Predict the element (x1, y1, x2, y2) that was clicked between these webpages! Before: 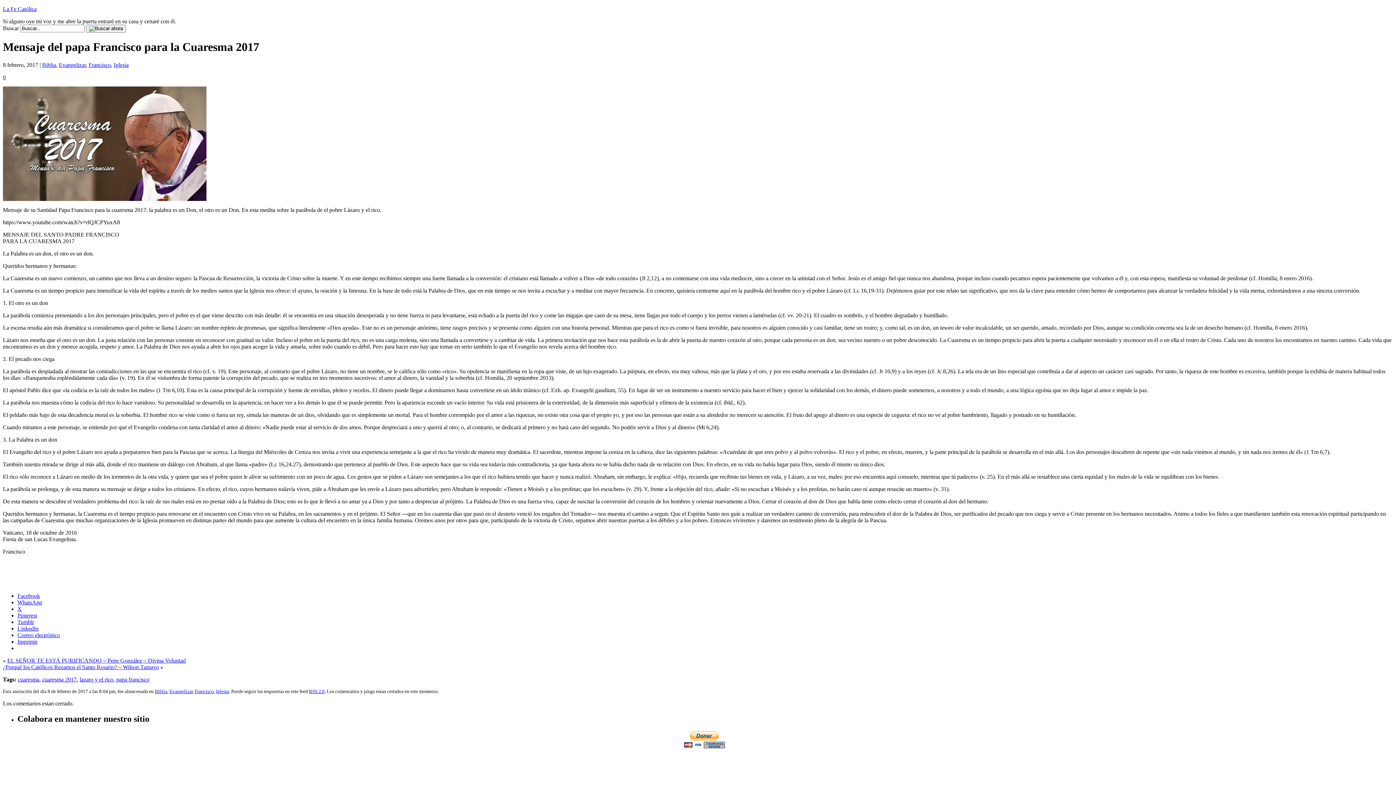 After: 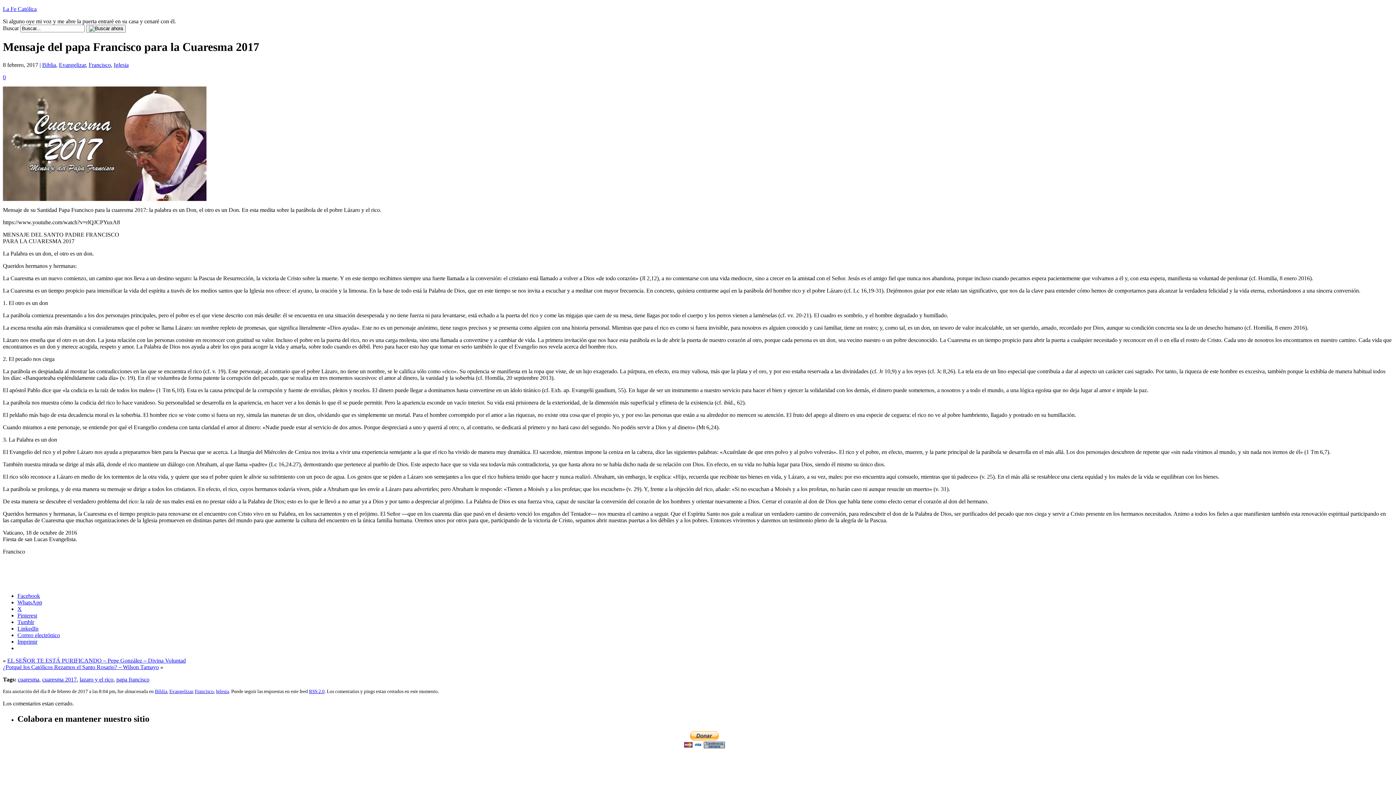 Action: label: Pinterest bbox: (17, 612, 37, 618)